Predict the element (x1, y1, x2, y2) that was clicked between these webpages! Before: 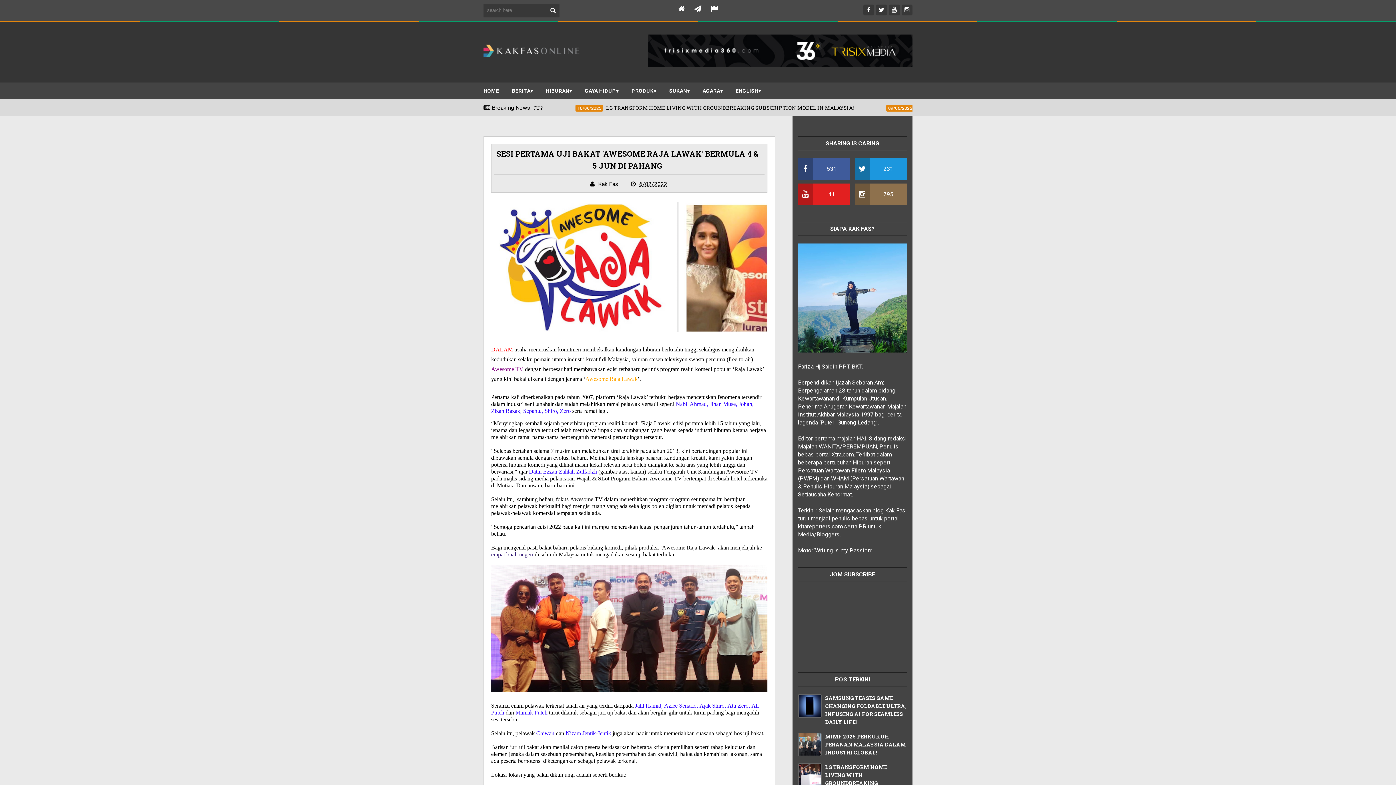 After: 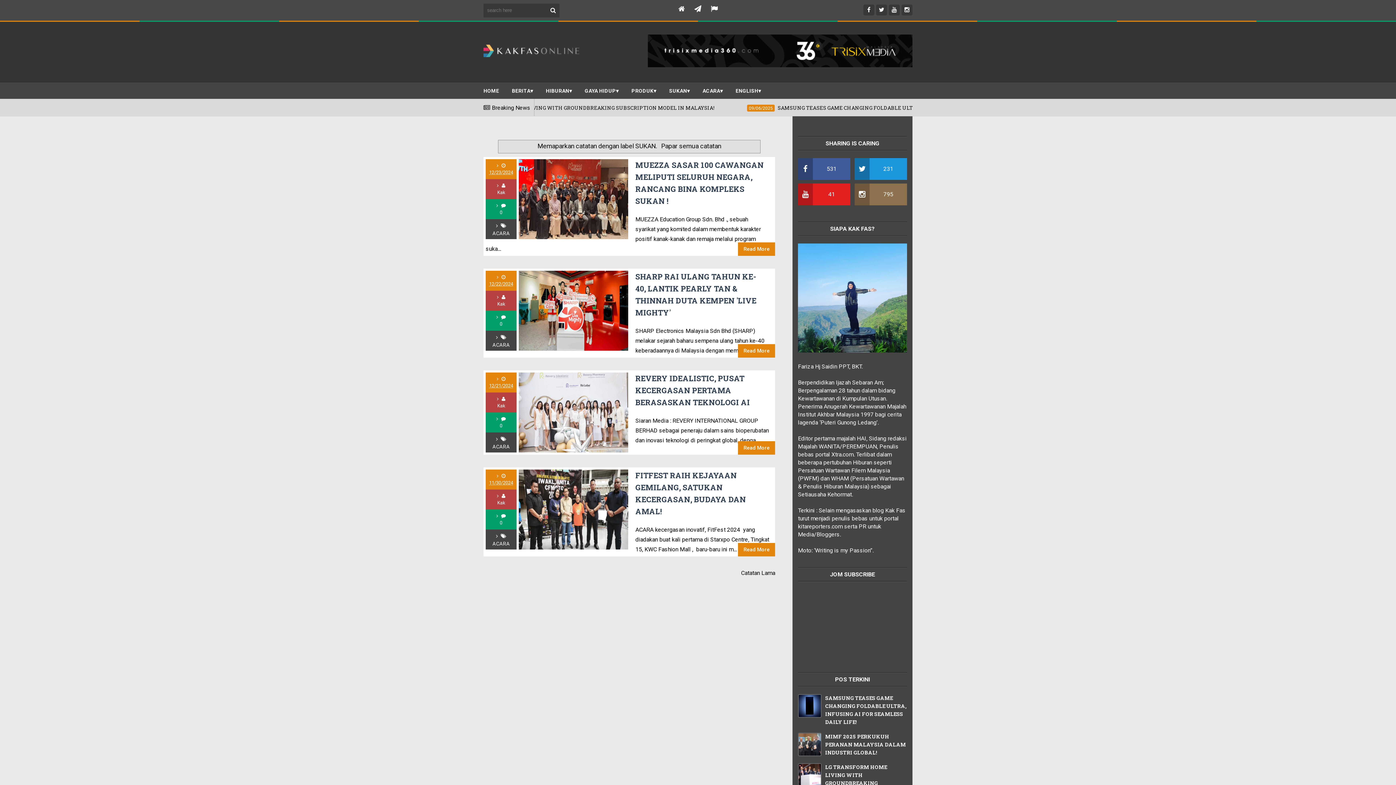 Action: bbox: (663, 85, 695, 96) label: SUKAN